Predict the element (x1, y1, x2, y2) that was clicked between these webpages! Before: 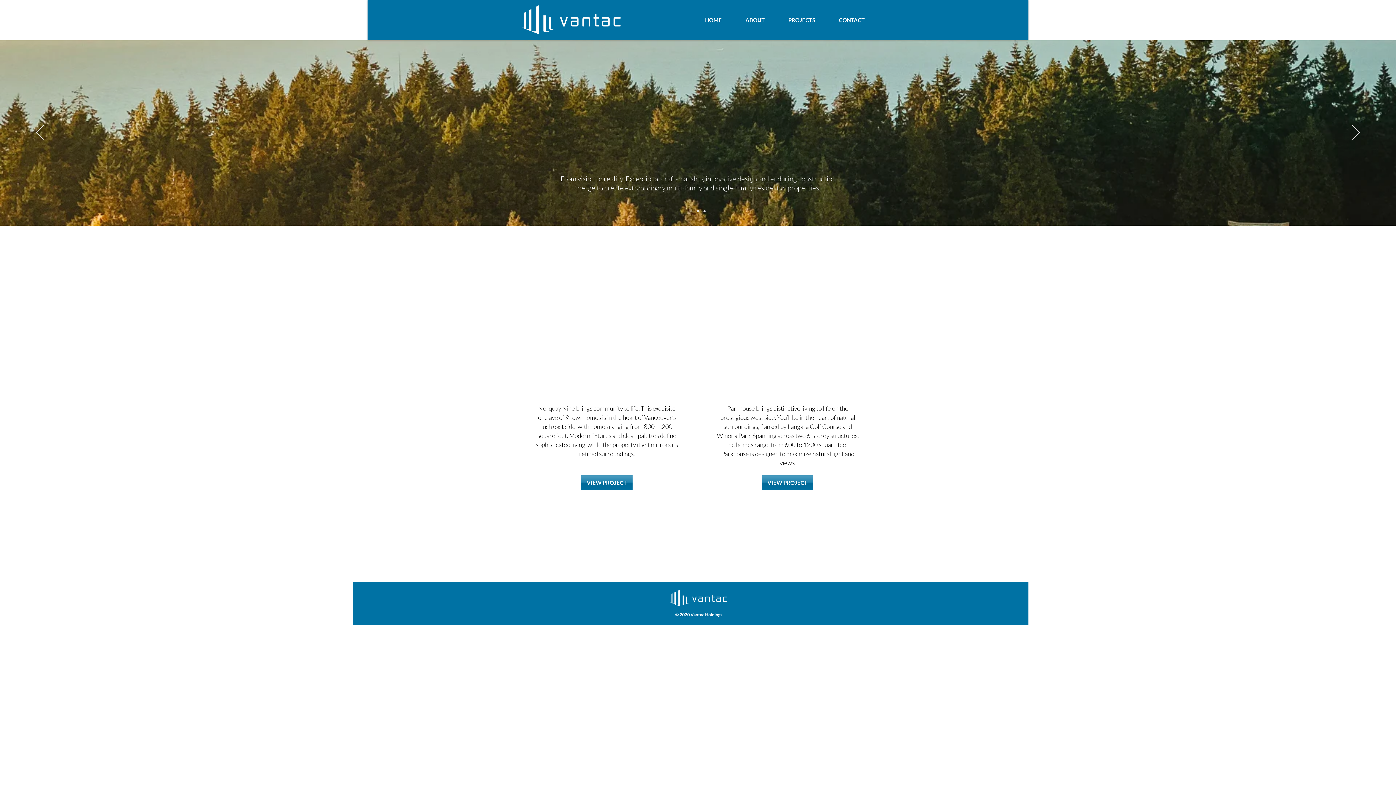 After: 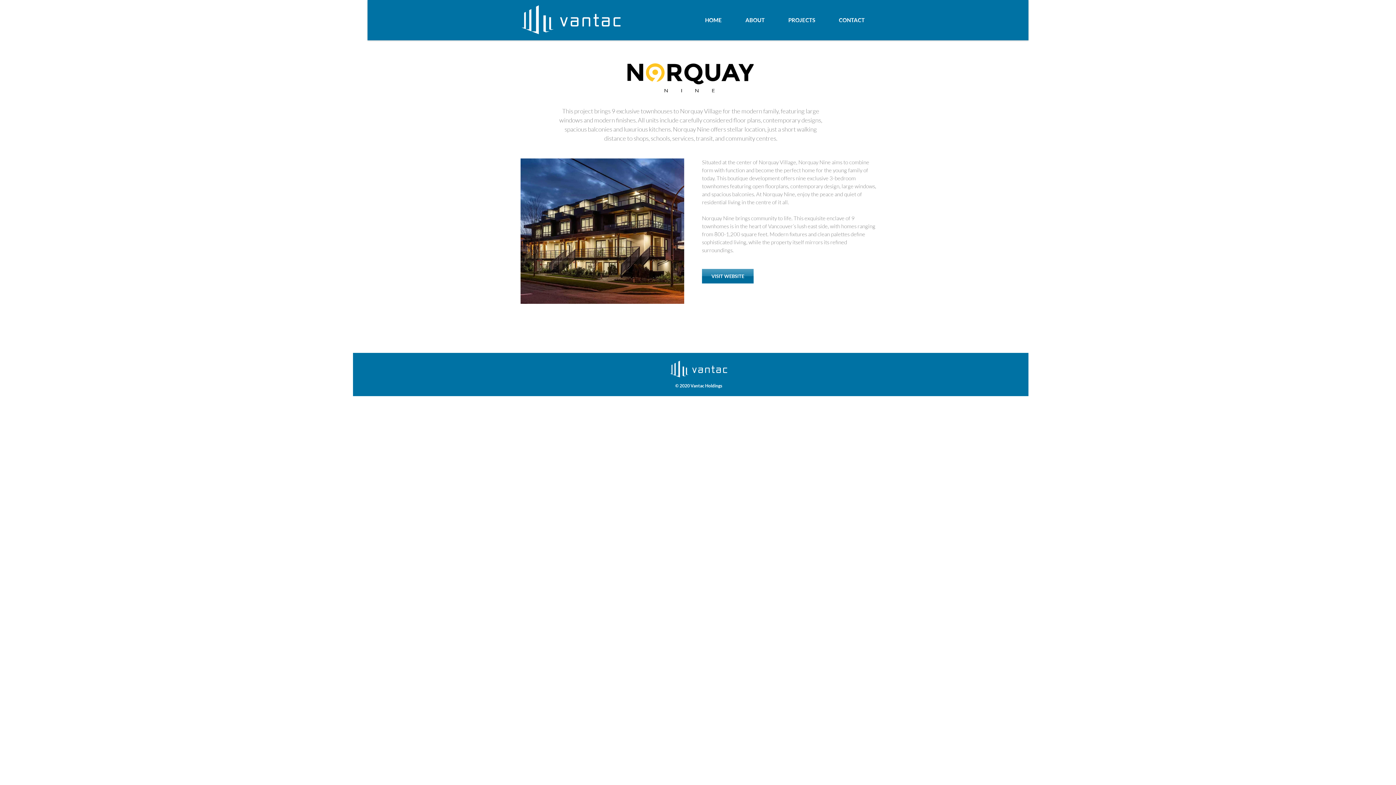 Action: bbox: (581, 475, 632, 490) label: VIEW PROJECT